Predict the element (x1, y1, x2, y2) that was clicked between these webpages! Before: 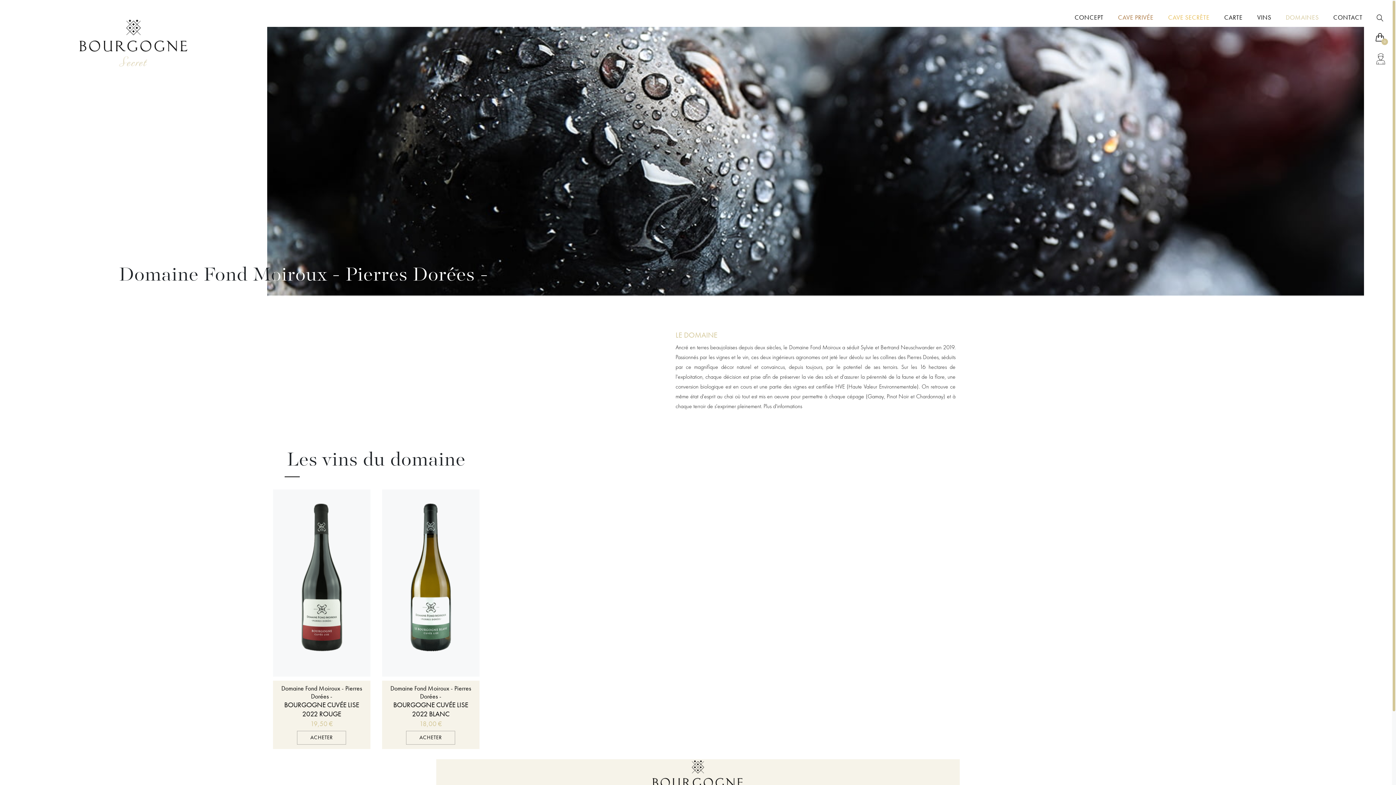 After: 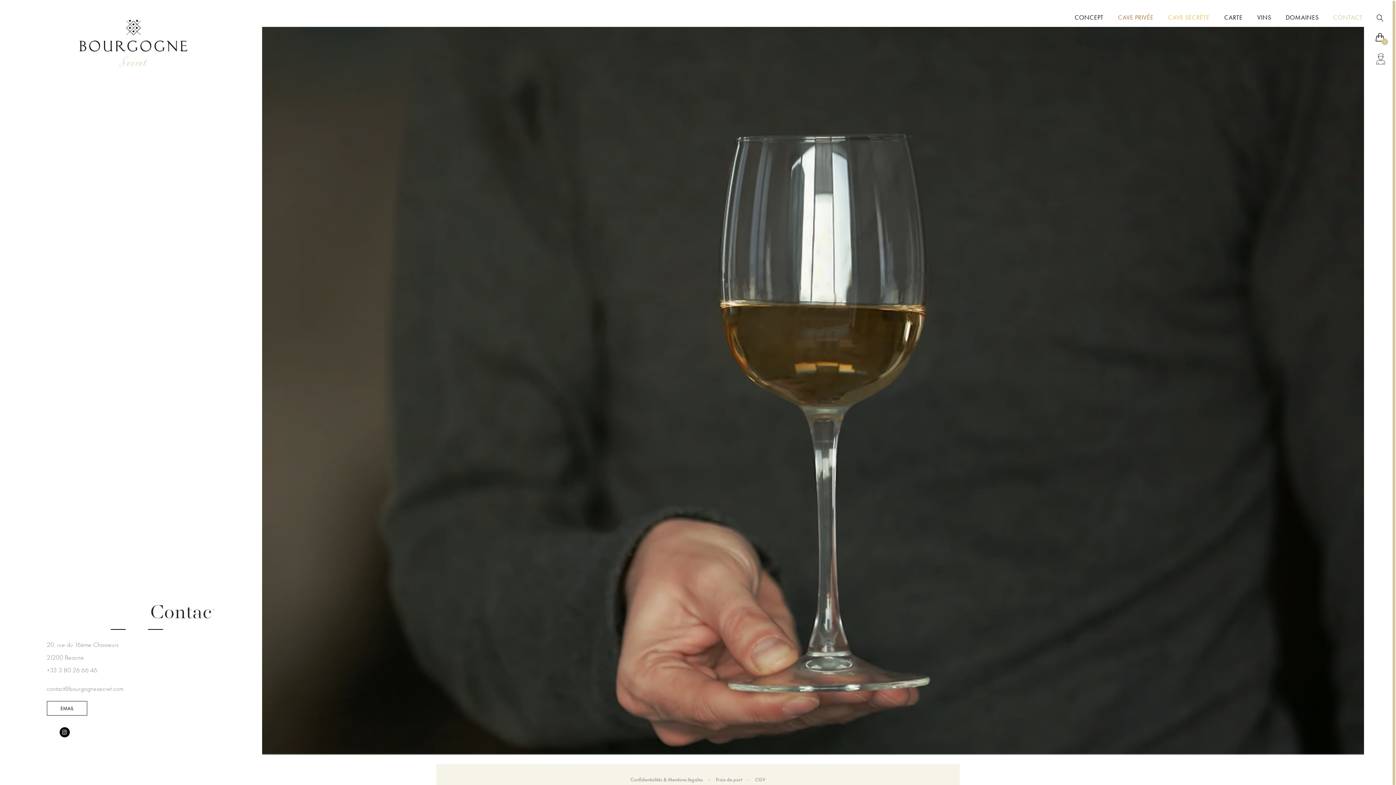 Action: label: CONTACT bbox: (1326, 1, 1370, 25)